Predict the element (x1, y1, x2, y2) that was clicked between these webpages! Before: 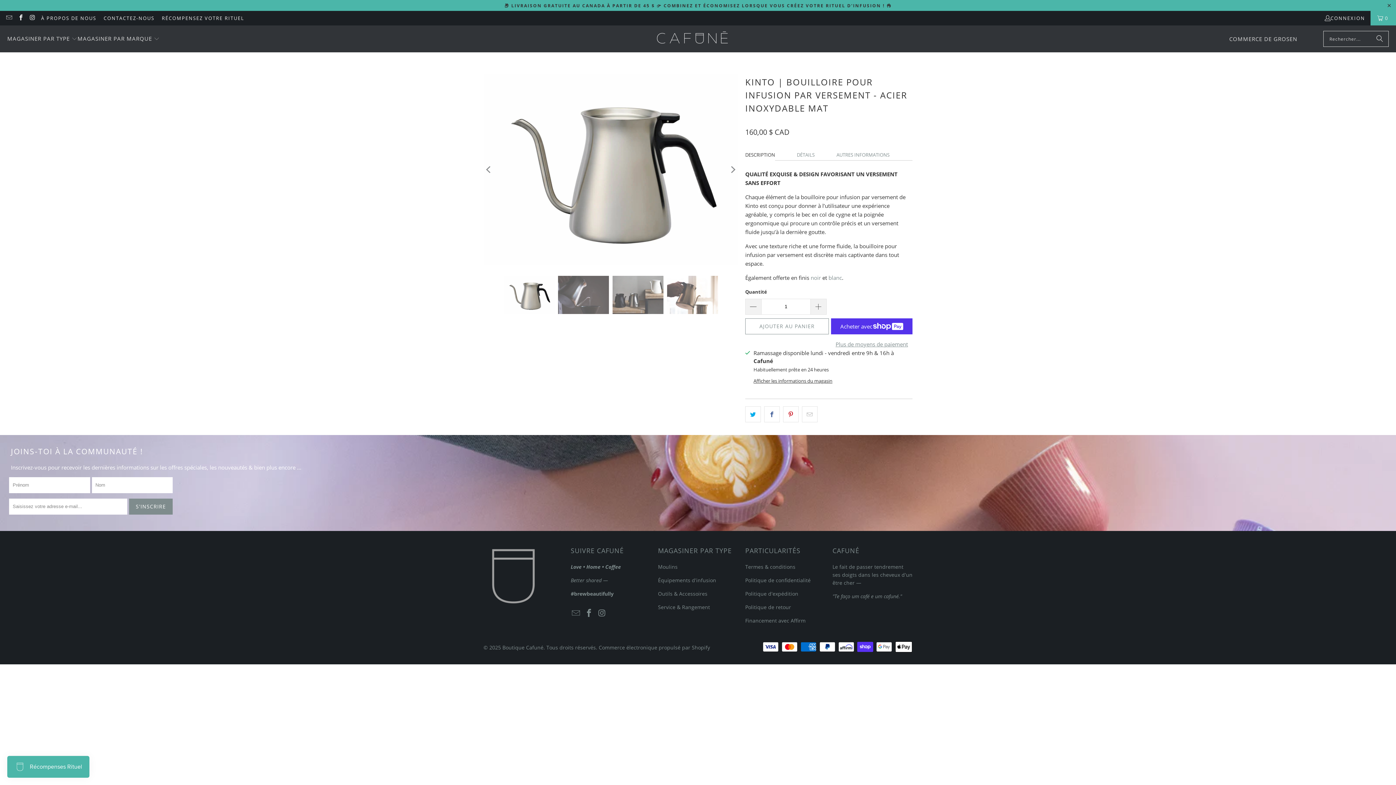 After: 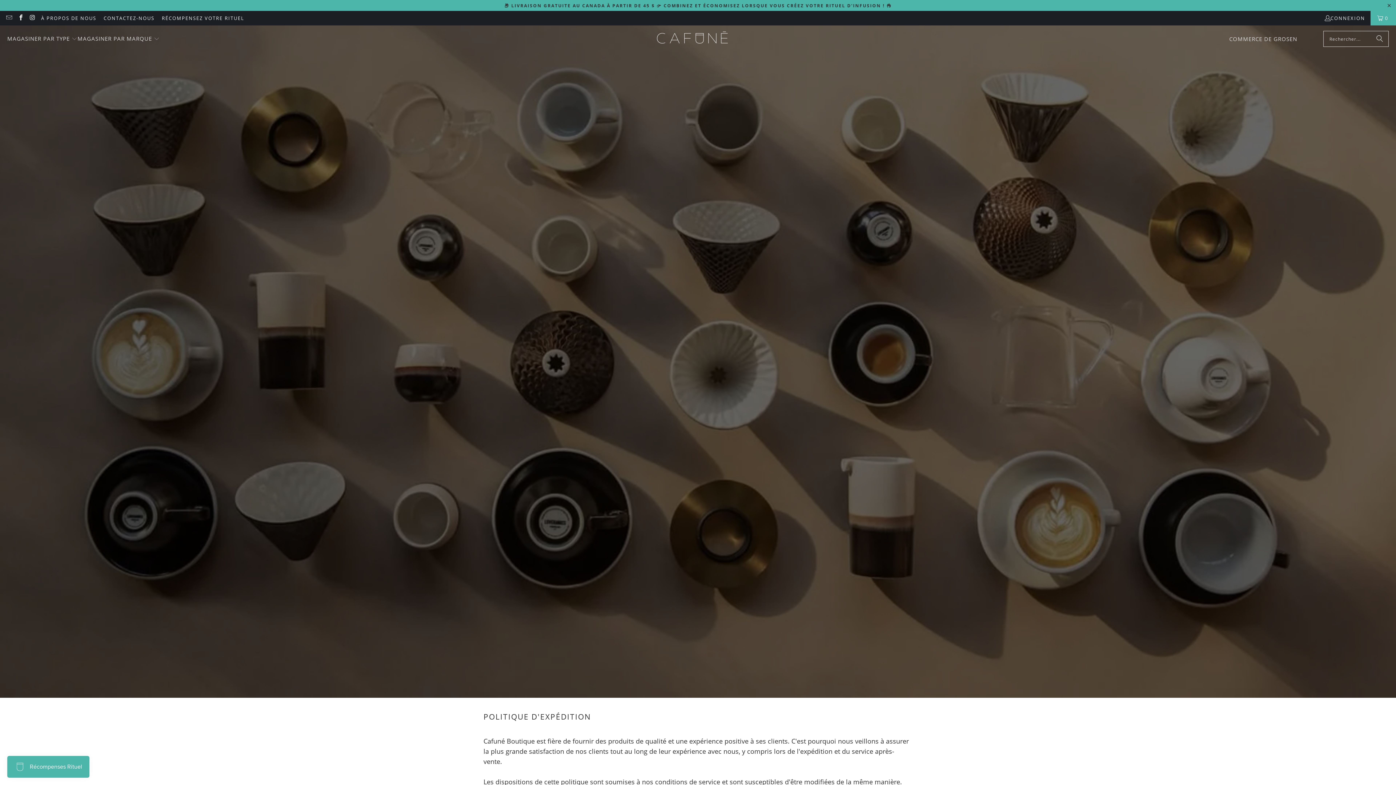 Action: bbox: (745, 590, 798, 597) label: Politique d'expédition